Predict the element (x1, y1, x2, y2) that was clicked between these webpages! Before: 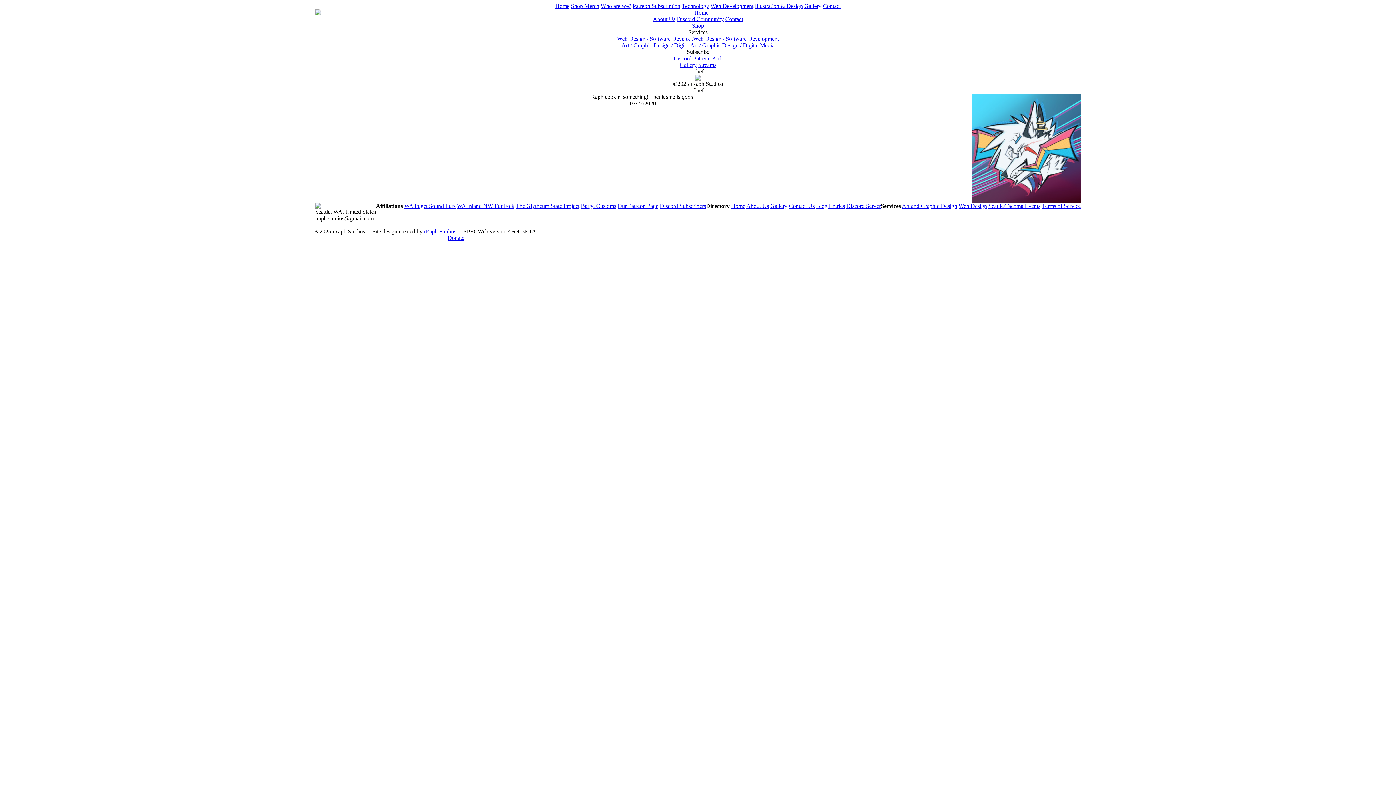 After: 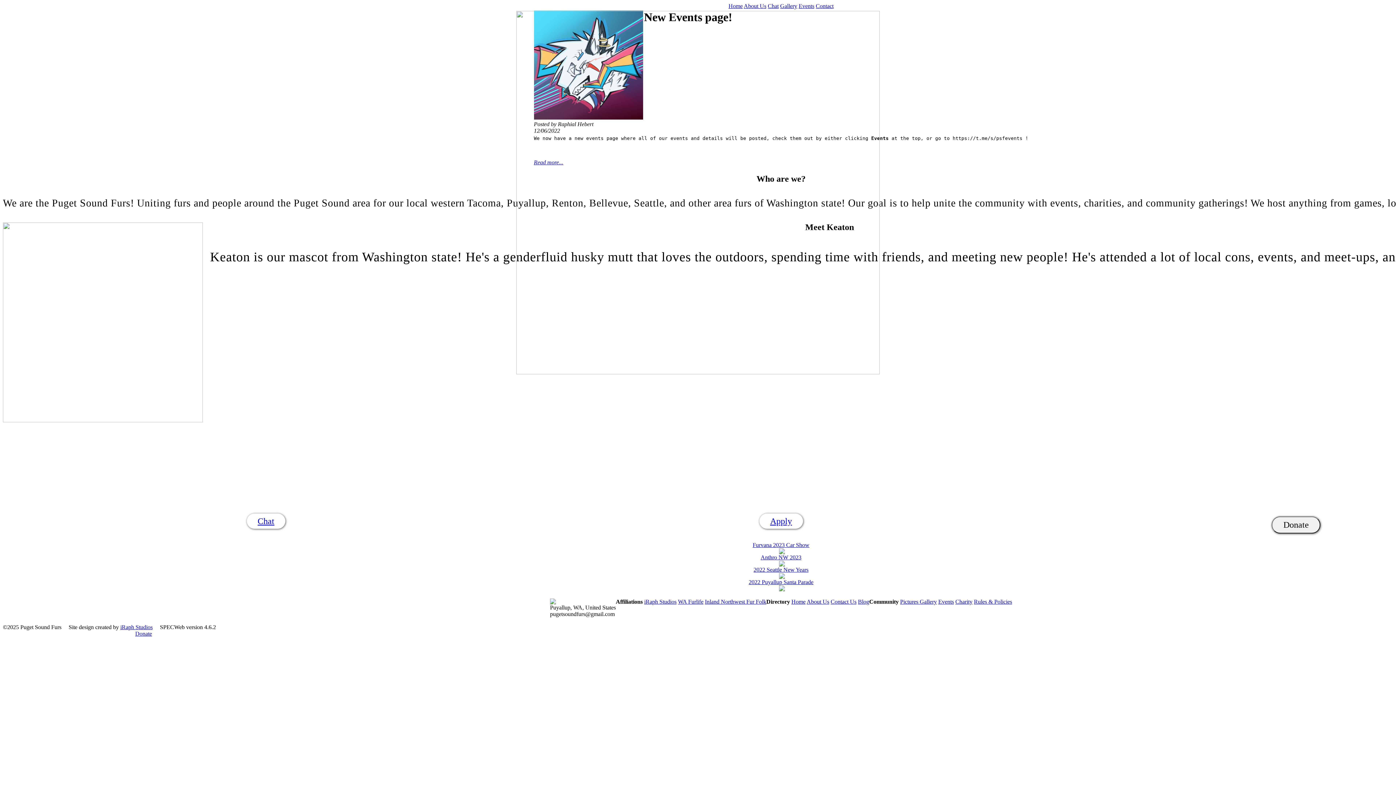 Action: bbox: (404, 202, 455, 209) label: WA Puget Sound Furs